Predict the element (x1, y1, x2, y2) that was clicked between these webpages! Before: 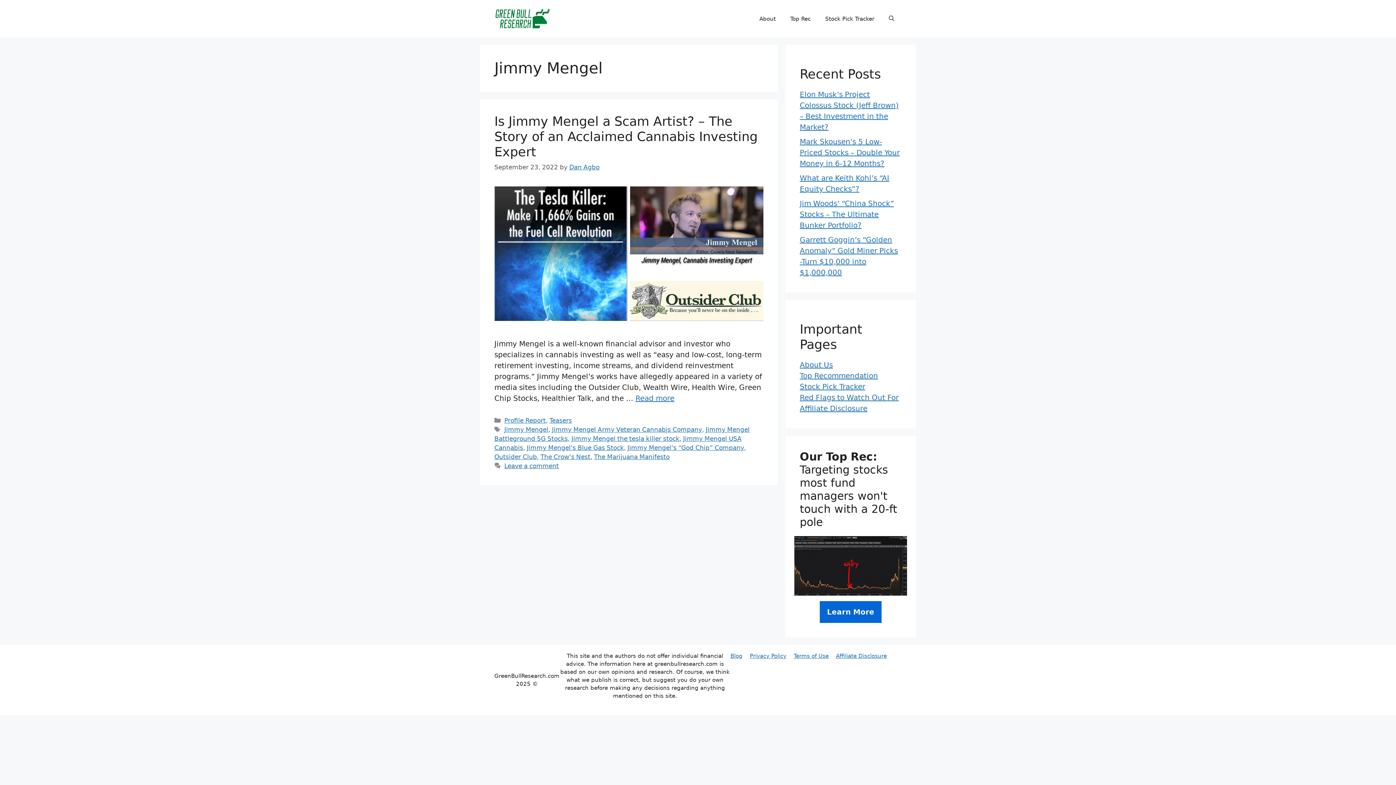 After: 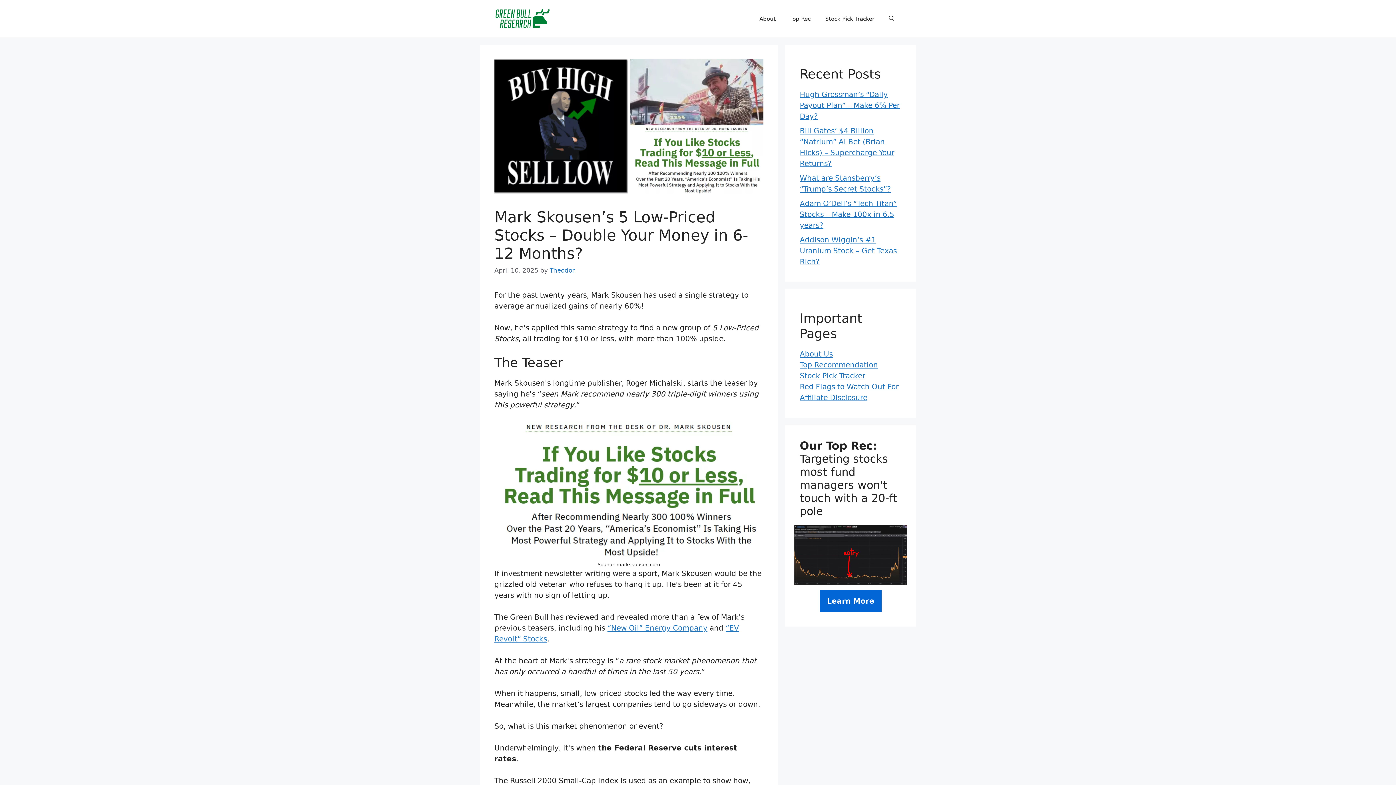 Action: label: Mark Skousen’s 5 Low-Priced Stocks – Double Your Money in 6-12 Months? bbox: (800, 137, 900, 168)